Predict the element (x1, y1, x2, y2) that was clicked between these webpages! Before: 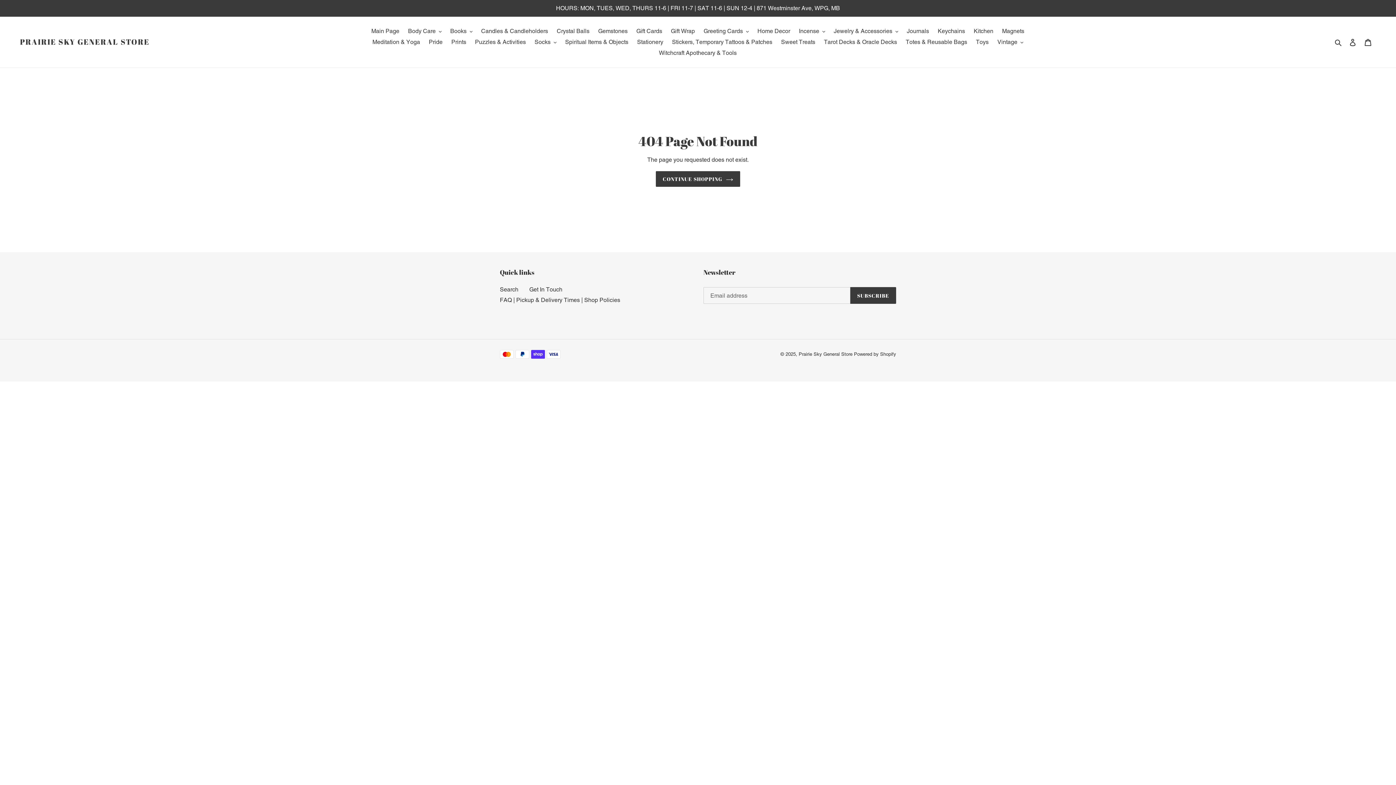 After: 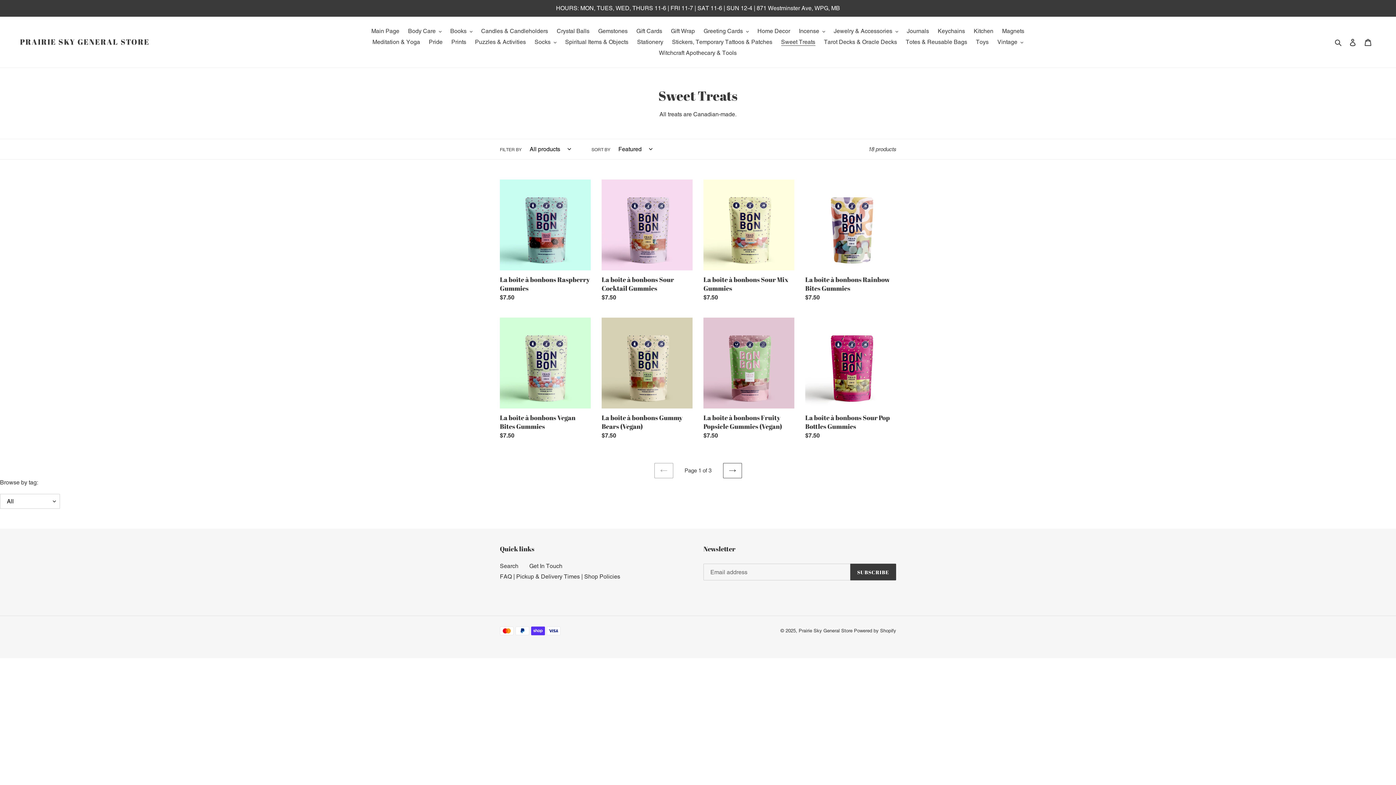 Action: label: Sweet Treats bbox: (777, 36, 819, 47)